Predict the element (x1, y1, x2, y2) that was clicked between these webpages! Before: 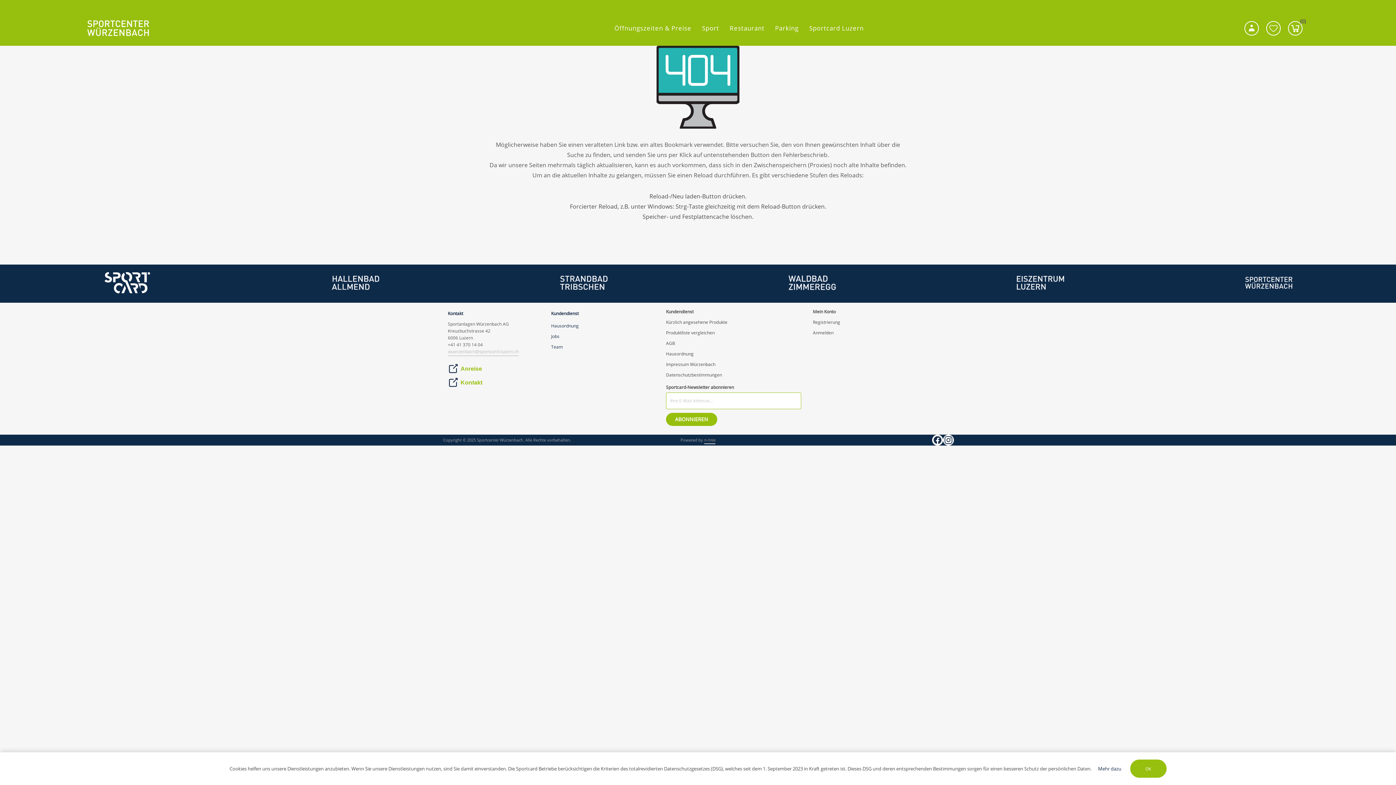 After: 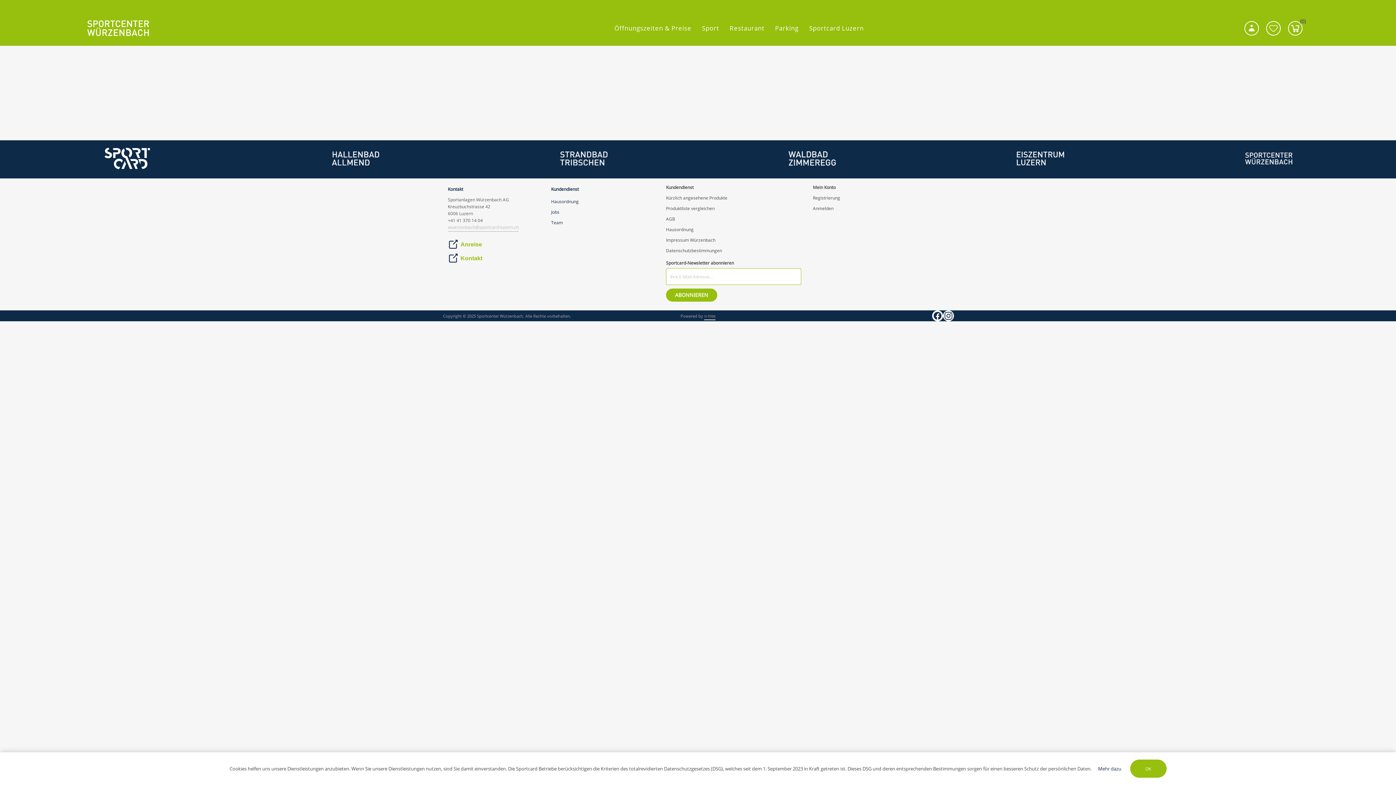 Action: bbox: (666, 319, 727, 325) label: Kürzlich angesehene Produkte